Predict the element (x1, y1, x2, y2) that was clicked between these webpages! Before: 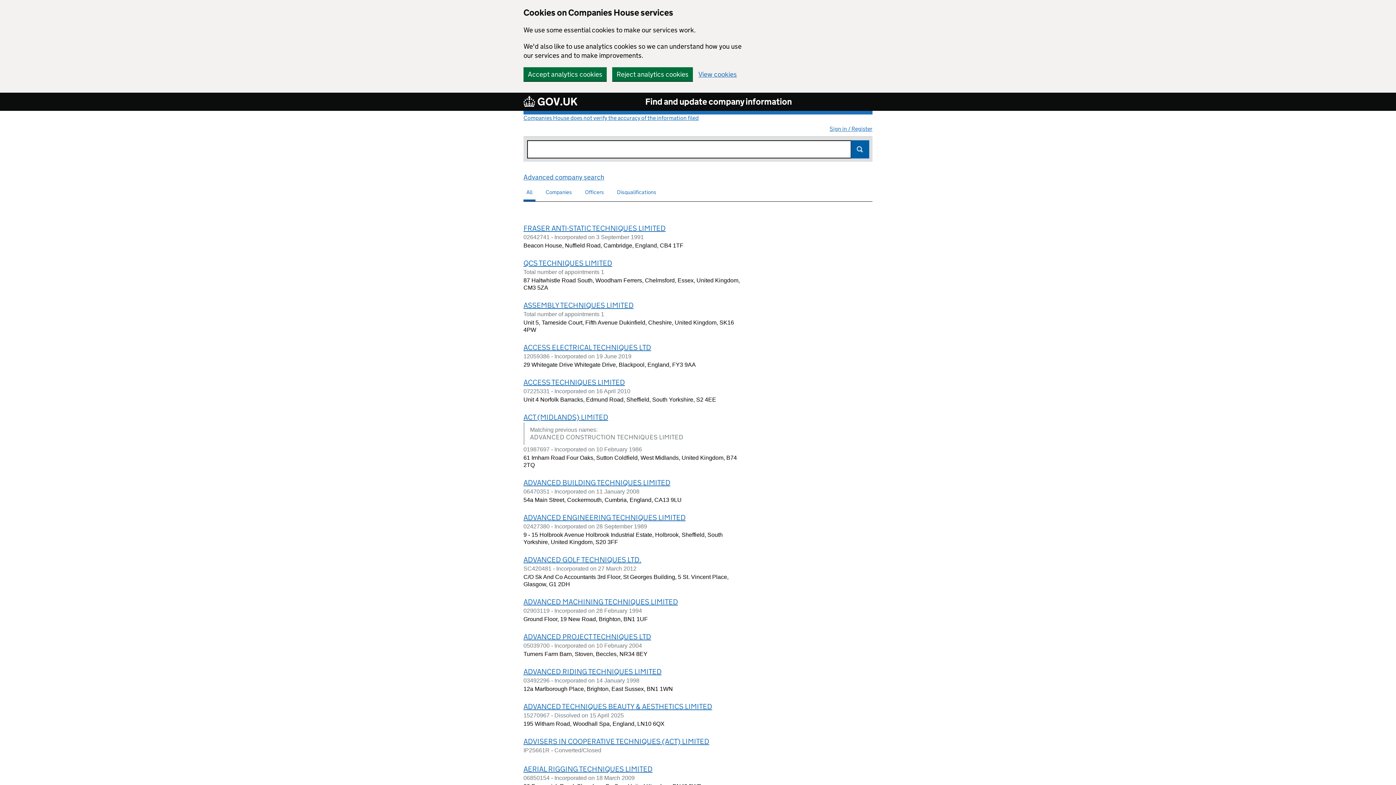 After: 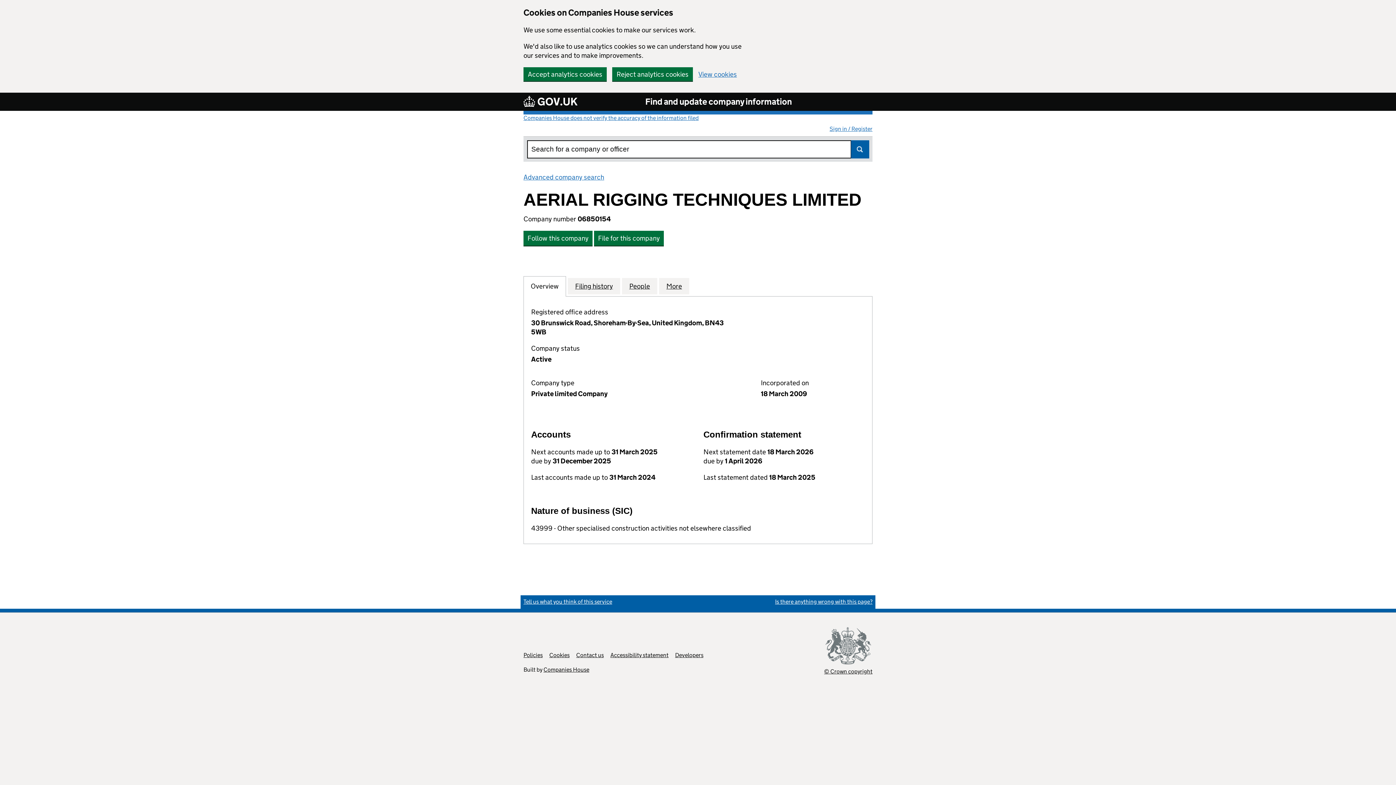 Action: label: AERIAL RIGGING TECHNIQUES LIMITED bbox: (523, 765, 652, 773)